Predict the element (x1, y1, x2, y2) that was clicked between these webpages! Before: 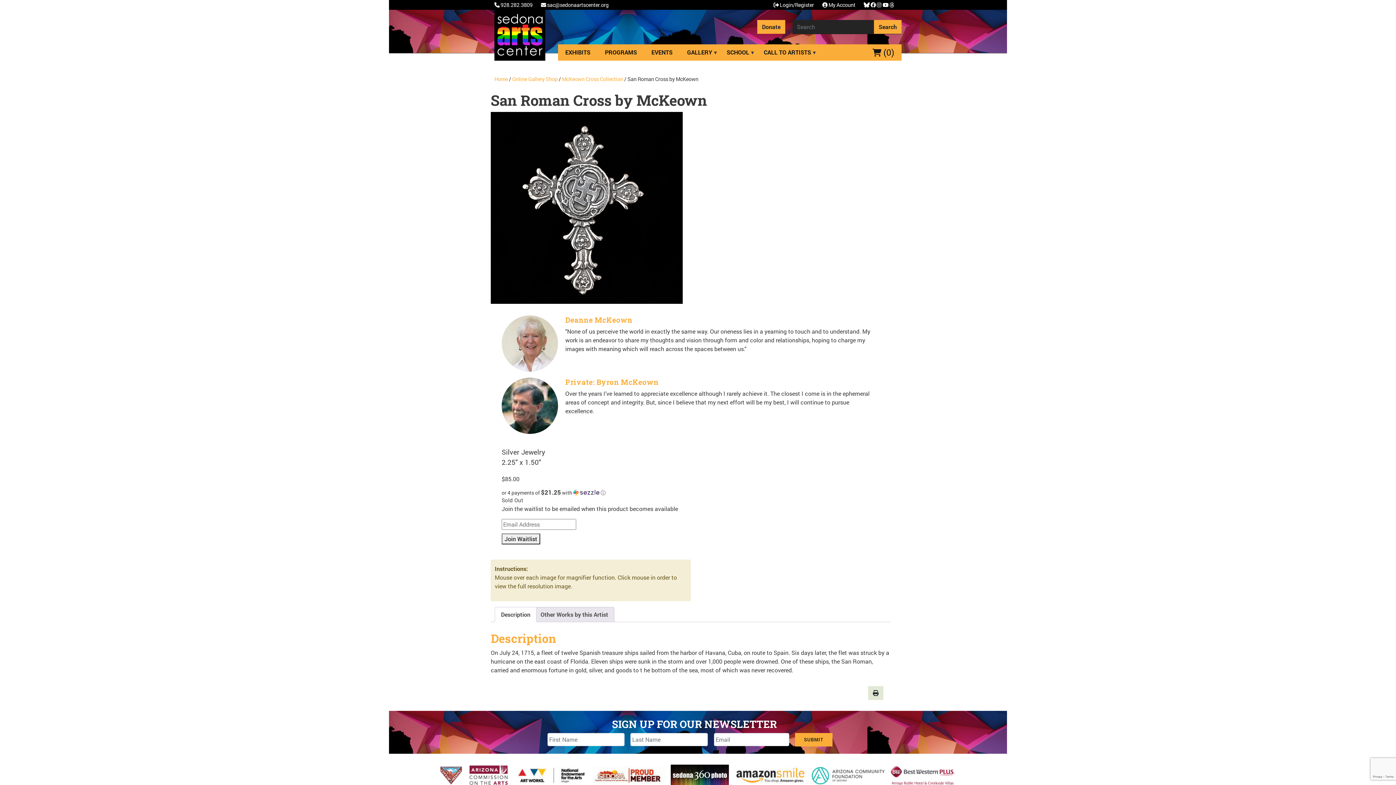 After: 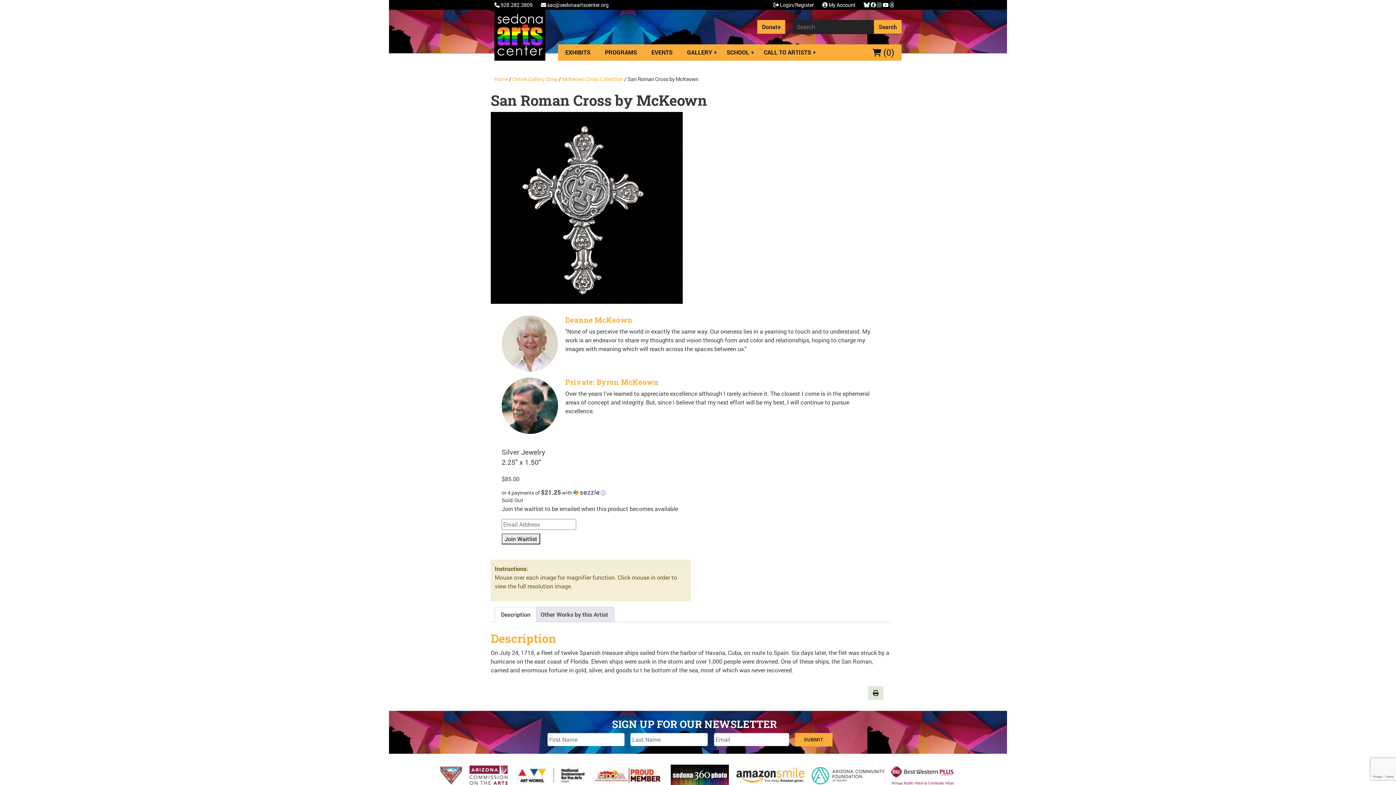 Action: bbox: (669, 769, 732, 780) label:  